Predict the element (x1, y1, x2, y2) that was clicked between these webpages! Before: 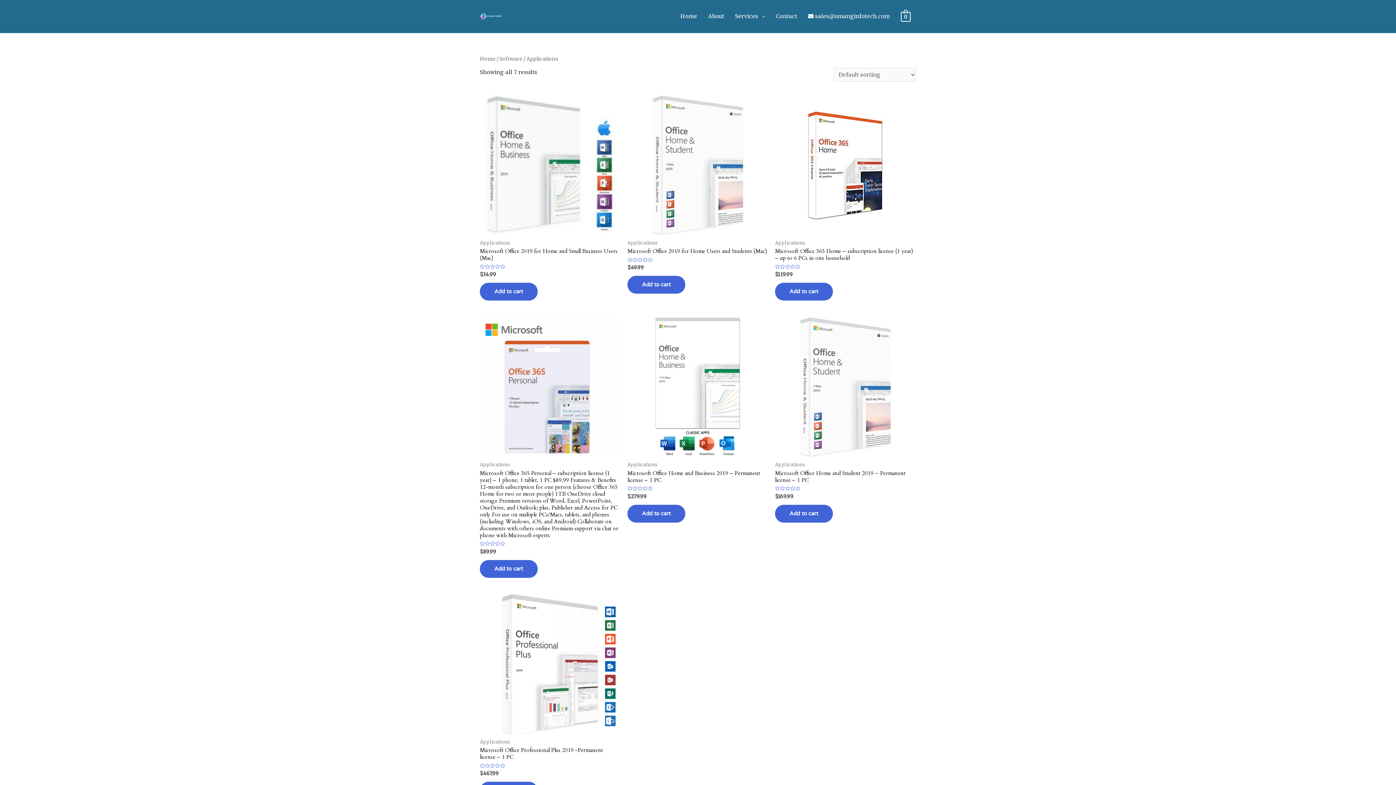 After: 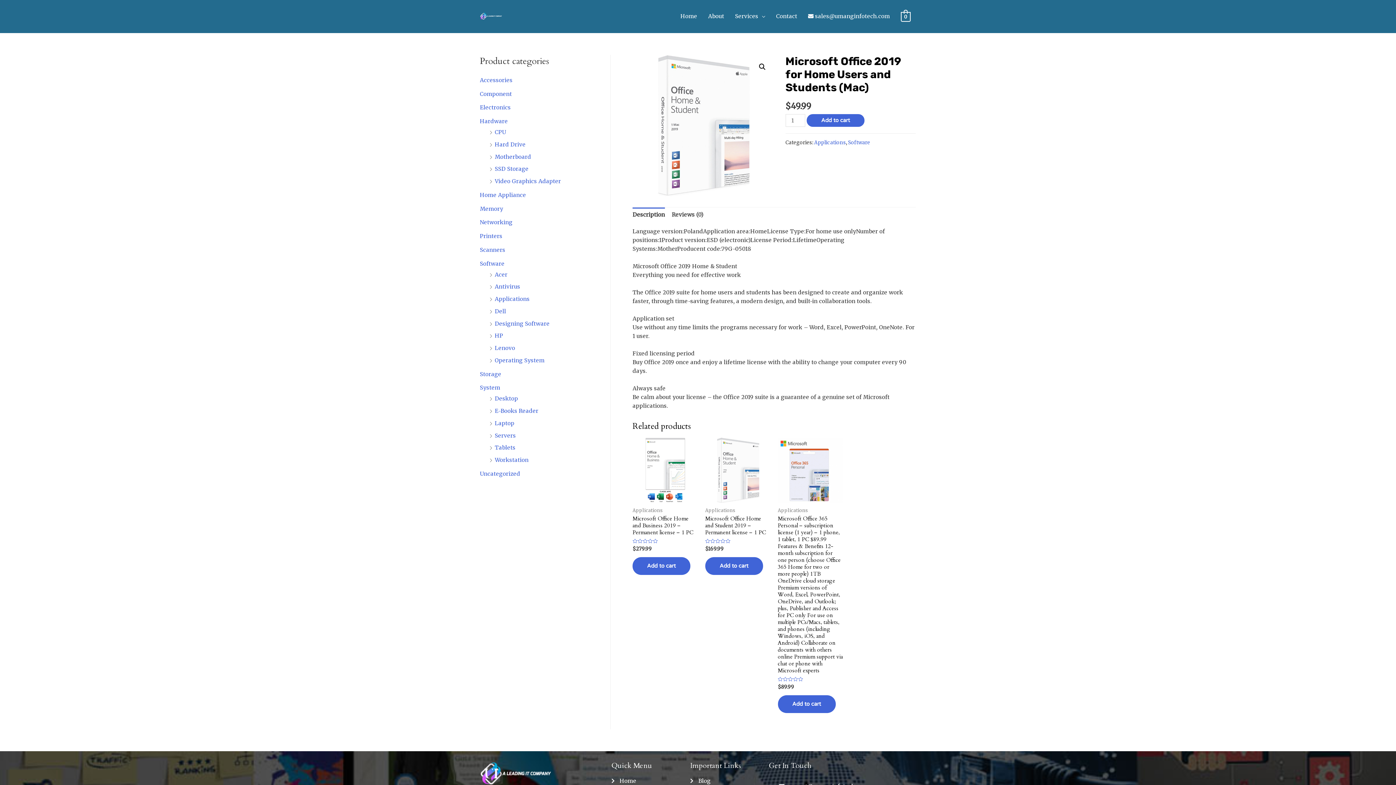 Action: bbox: (627, 95, 767, 235)